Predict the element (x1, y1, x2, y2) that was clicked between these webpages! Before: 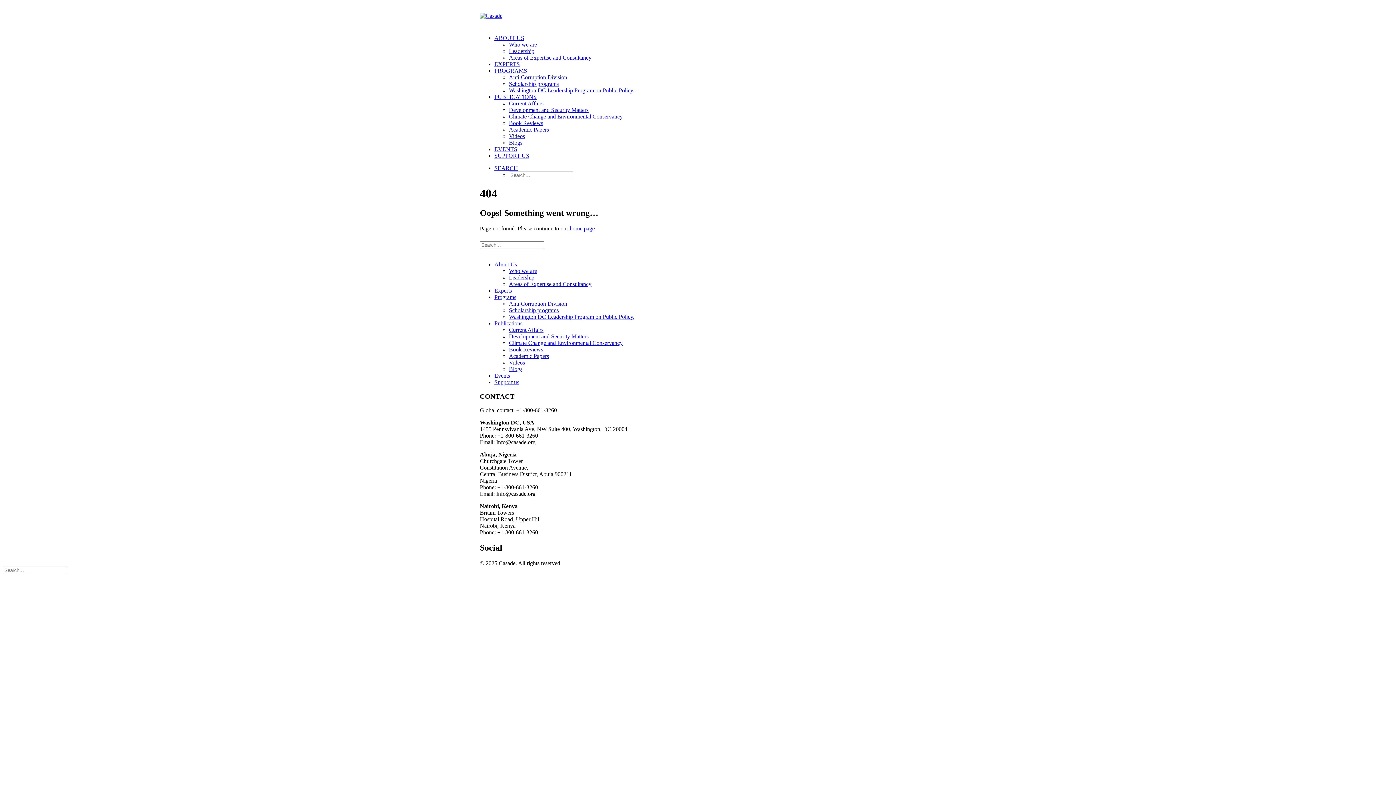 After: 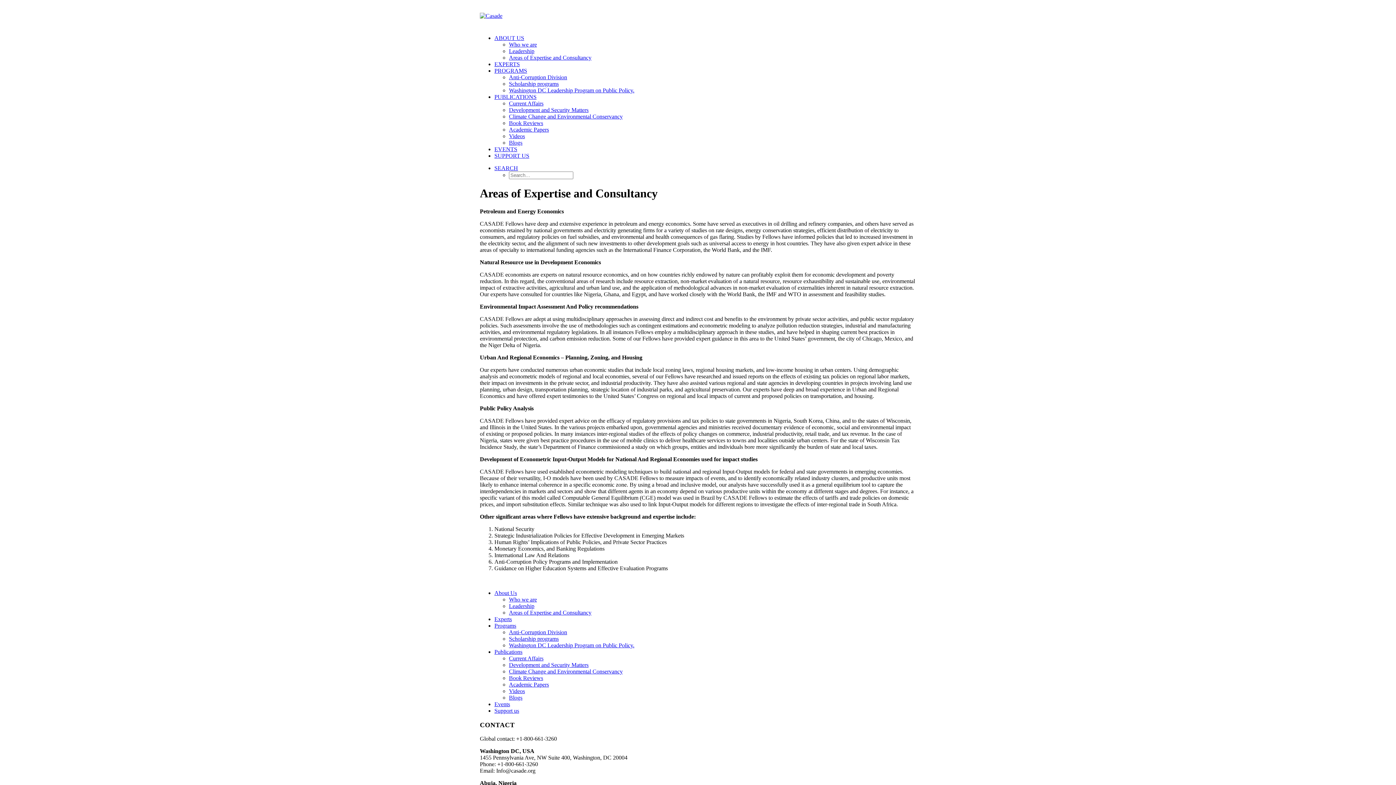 Action: bbox: (509, 54, 591, 60) label: Areas of Expertise and Consultancy